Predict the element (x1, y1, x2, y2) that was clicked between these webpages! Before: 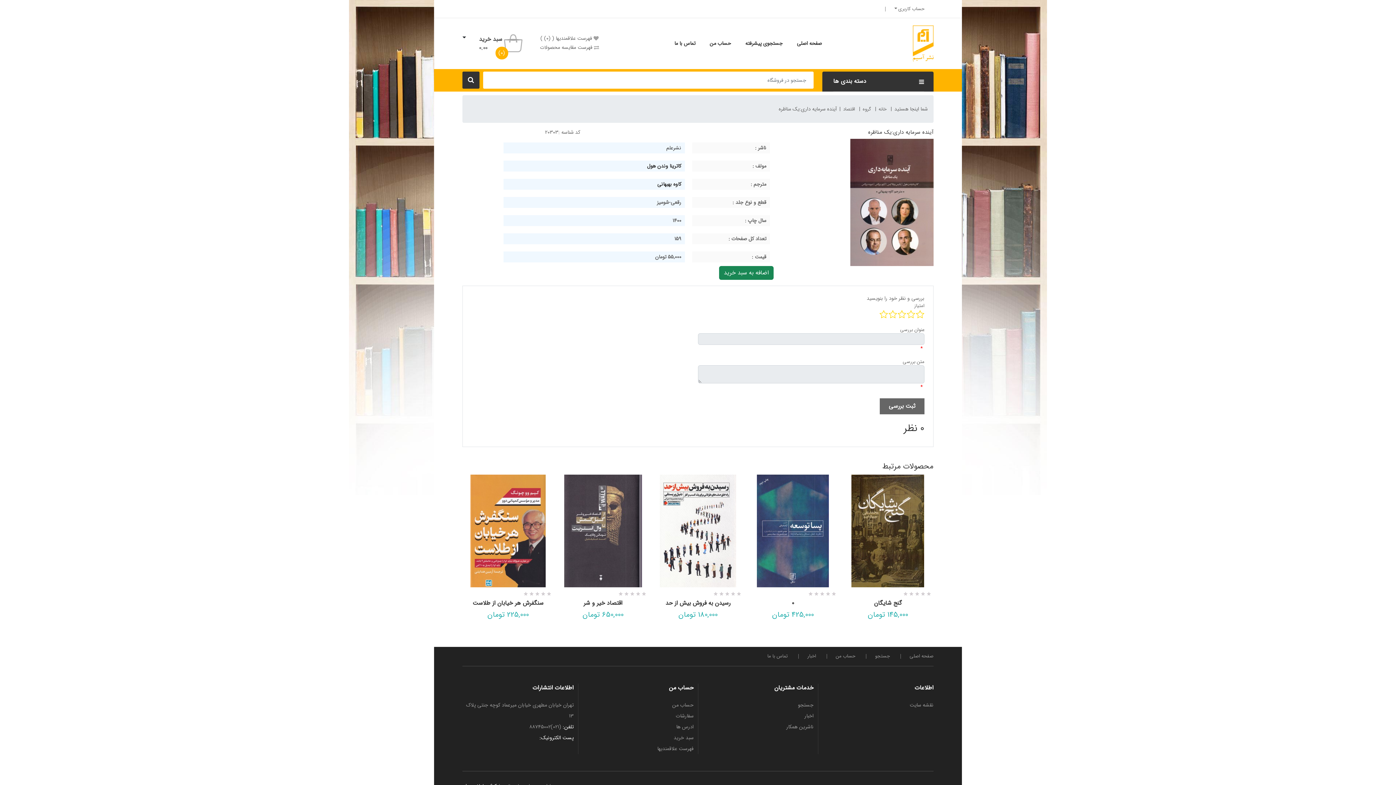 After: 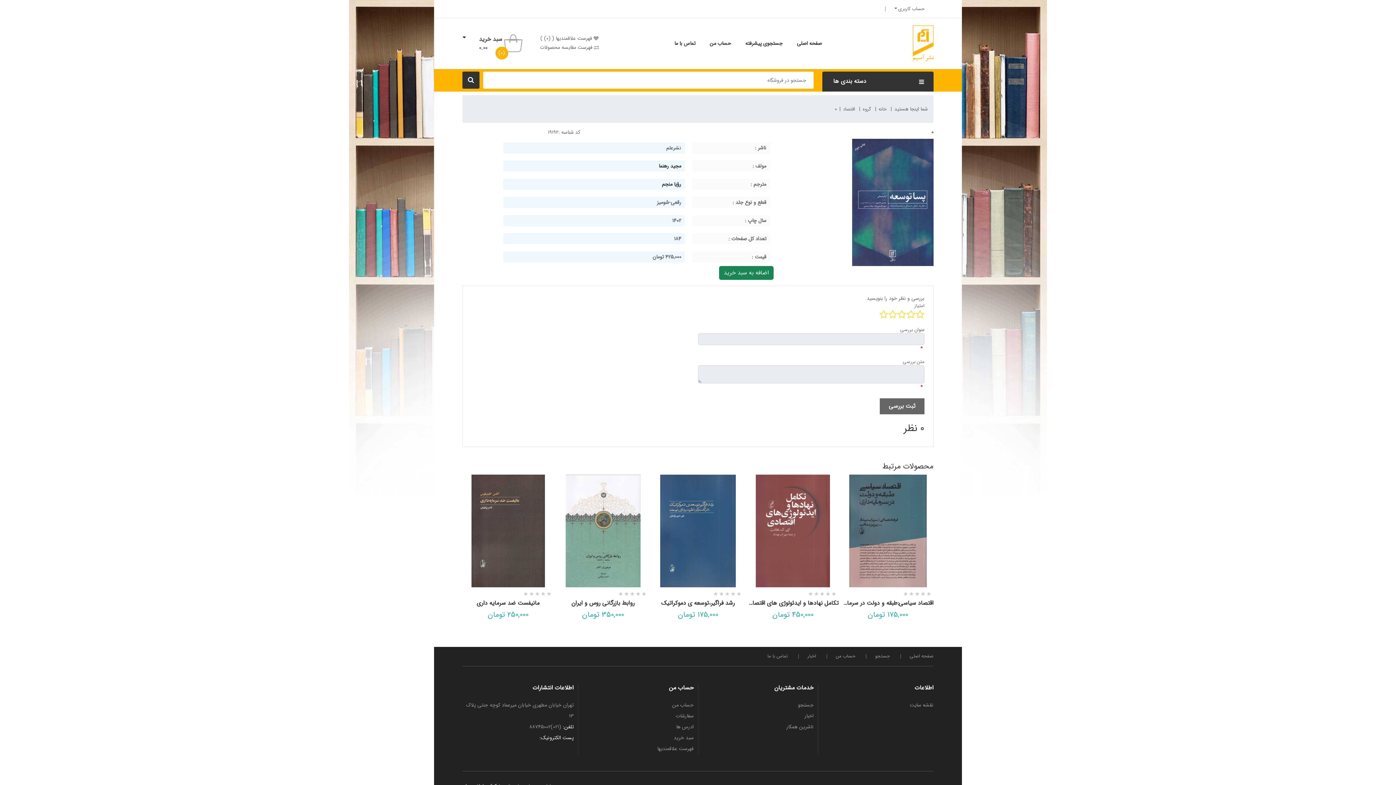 Action: bbox: (747, 599, 838, 607) label: 0